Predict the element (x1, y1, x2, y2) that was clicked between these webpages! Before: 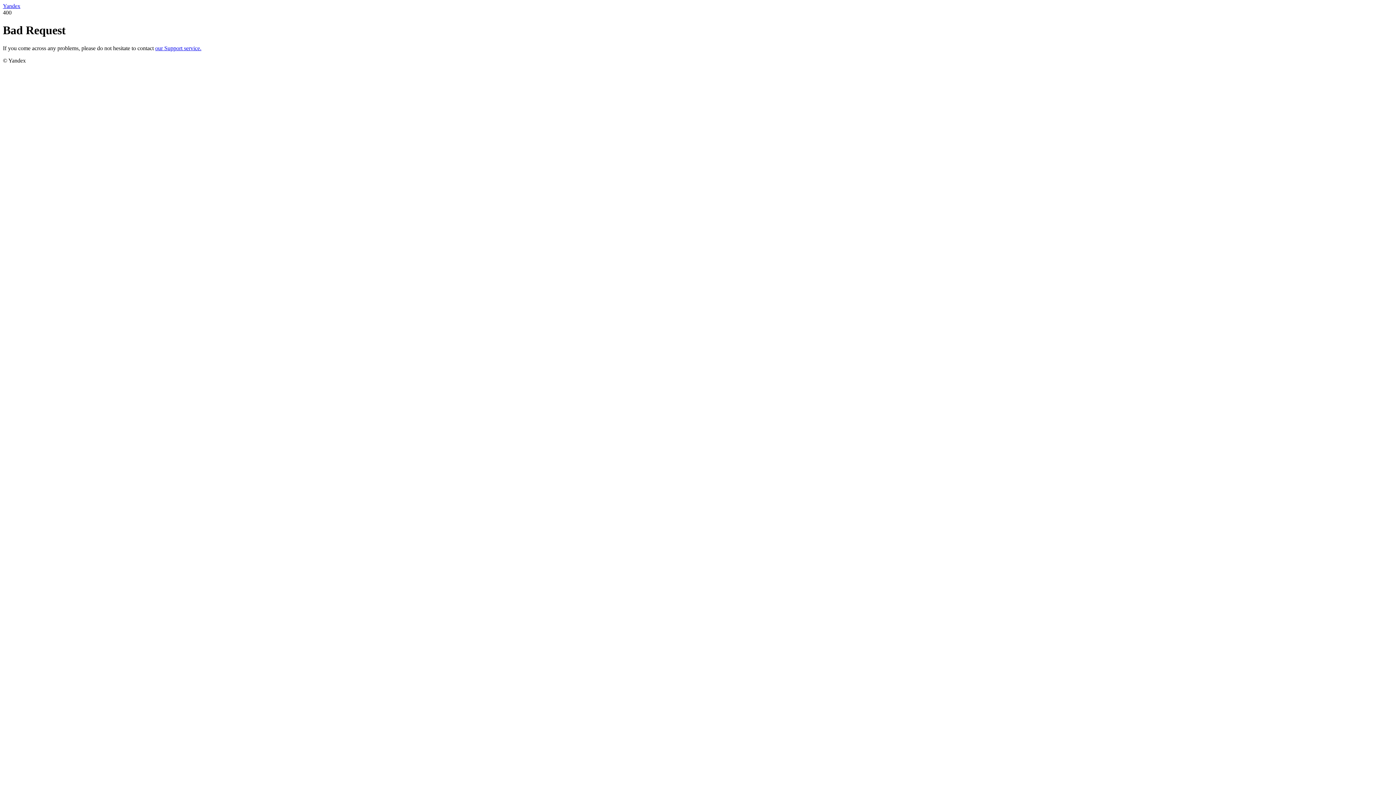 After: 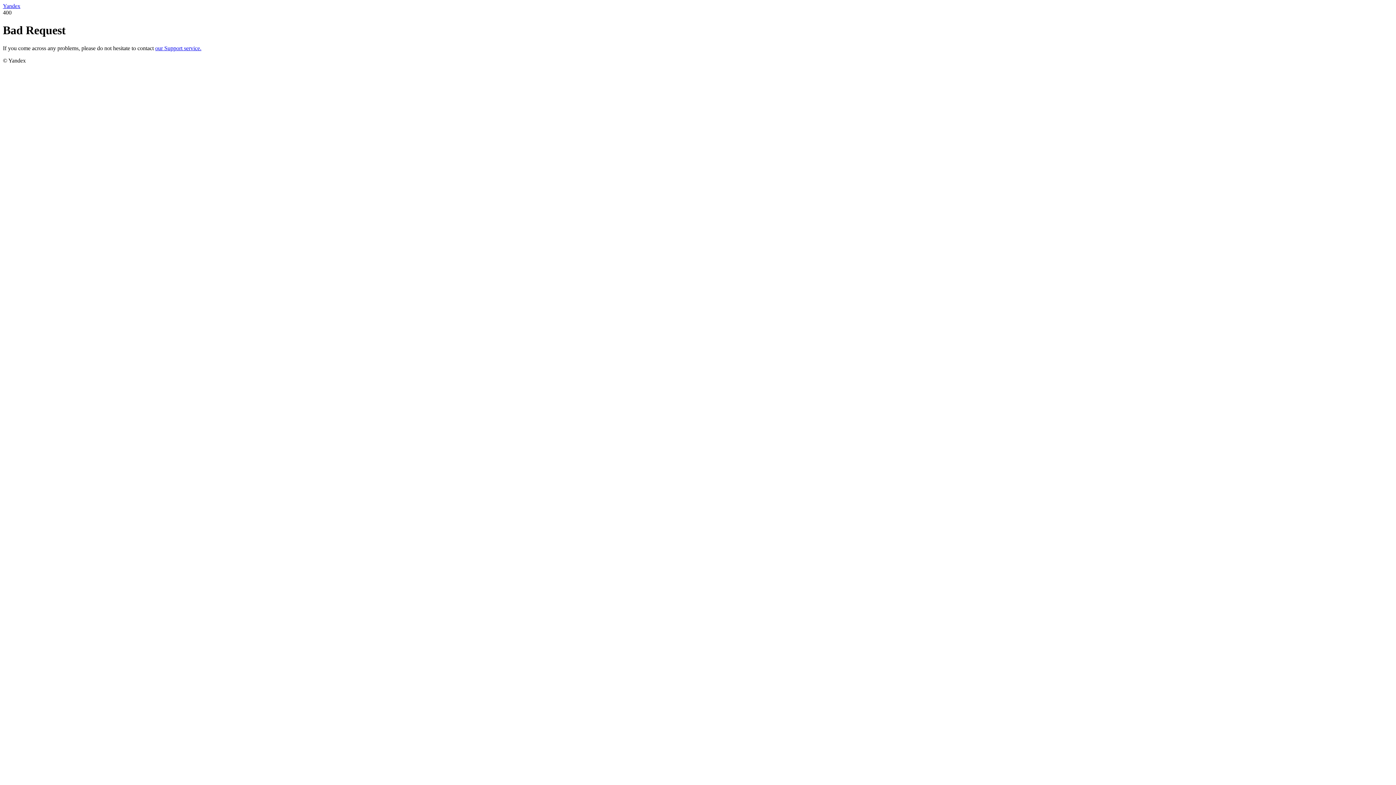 Action: bbox: (155, 45, 201, 51) label: our Support service.